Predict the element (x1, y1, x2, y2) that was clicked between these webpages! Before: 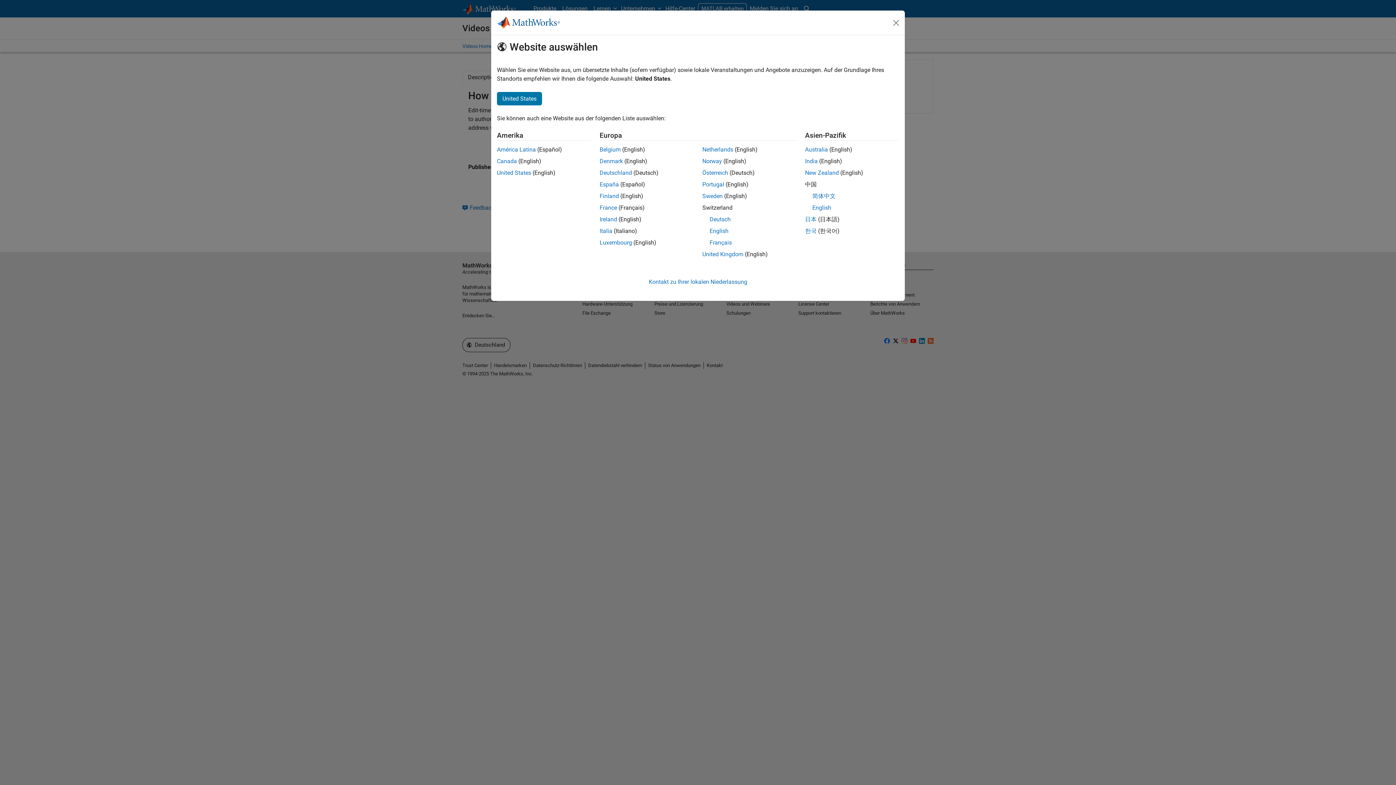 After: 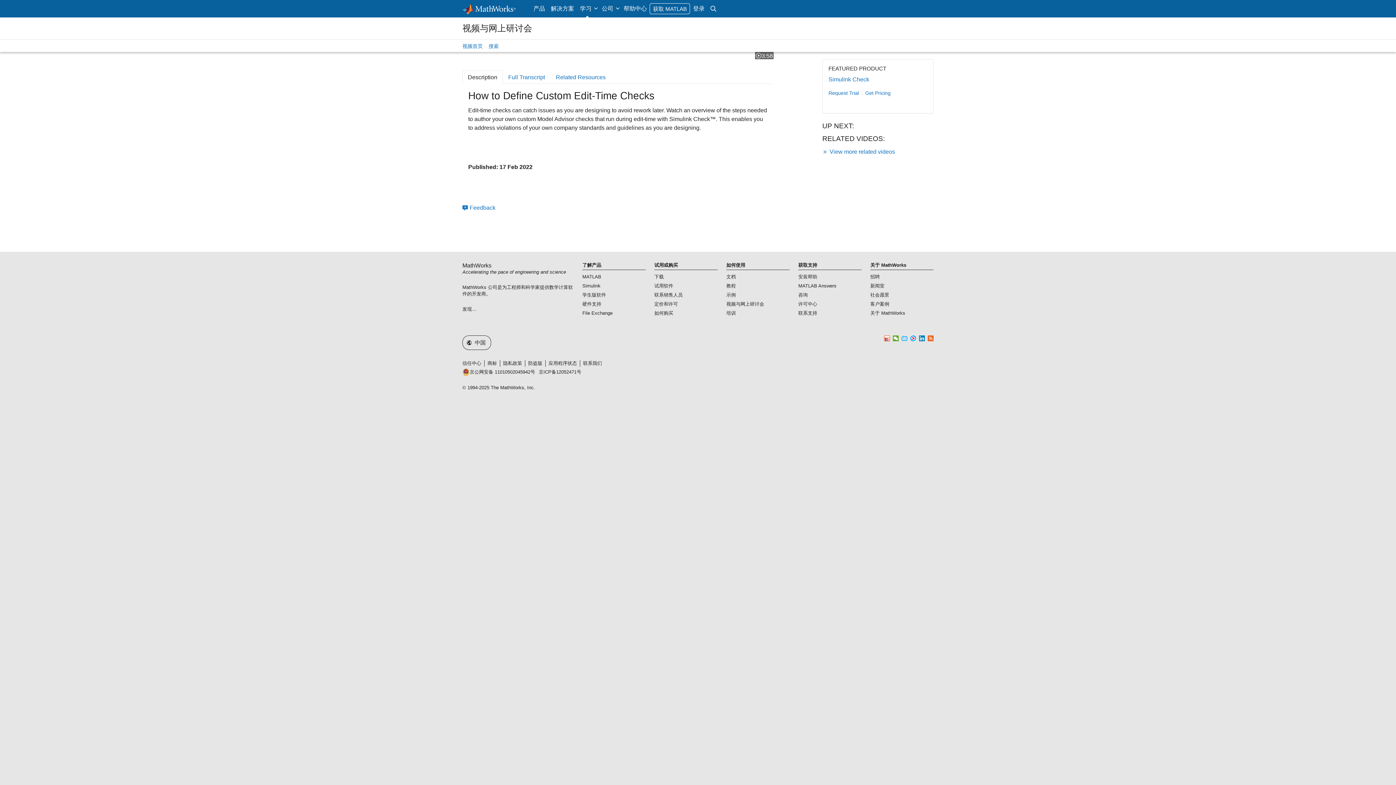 Action: bbox: (812, 192, 835, 199) label: 简体中文